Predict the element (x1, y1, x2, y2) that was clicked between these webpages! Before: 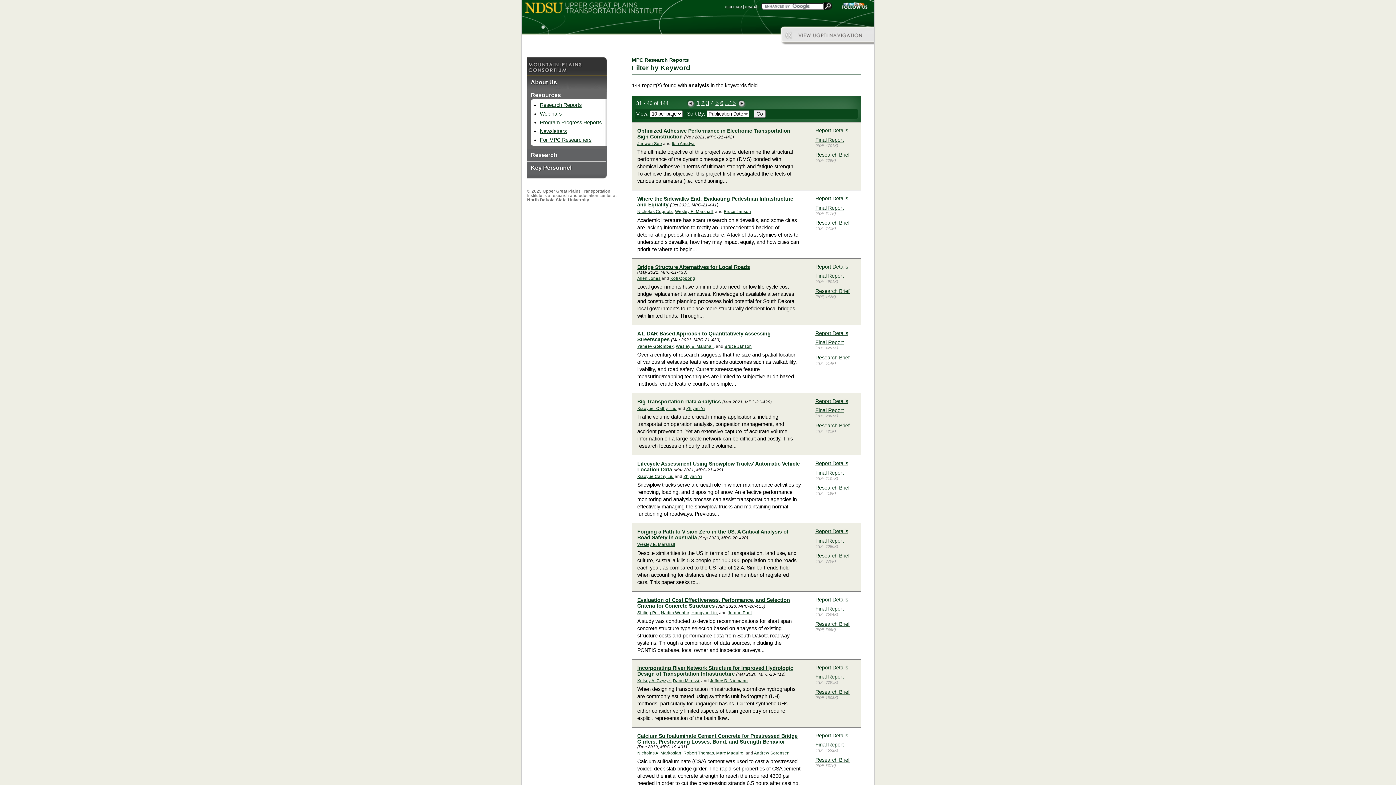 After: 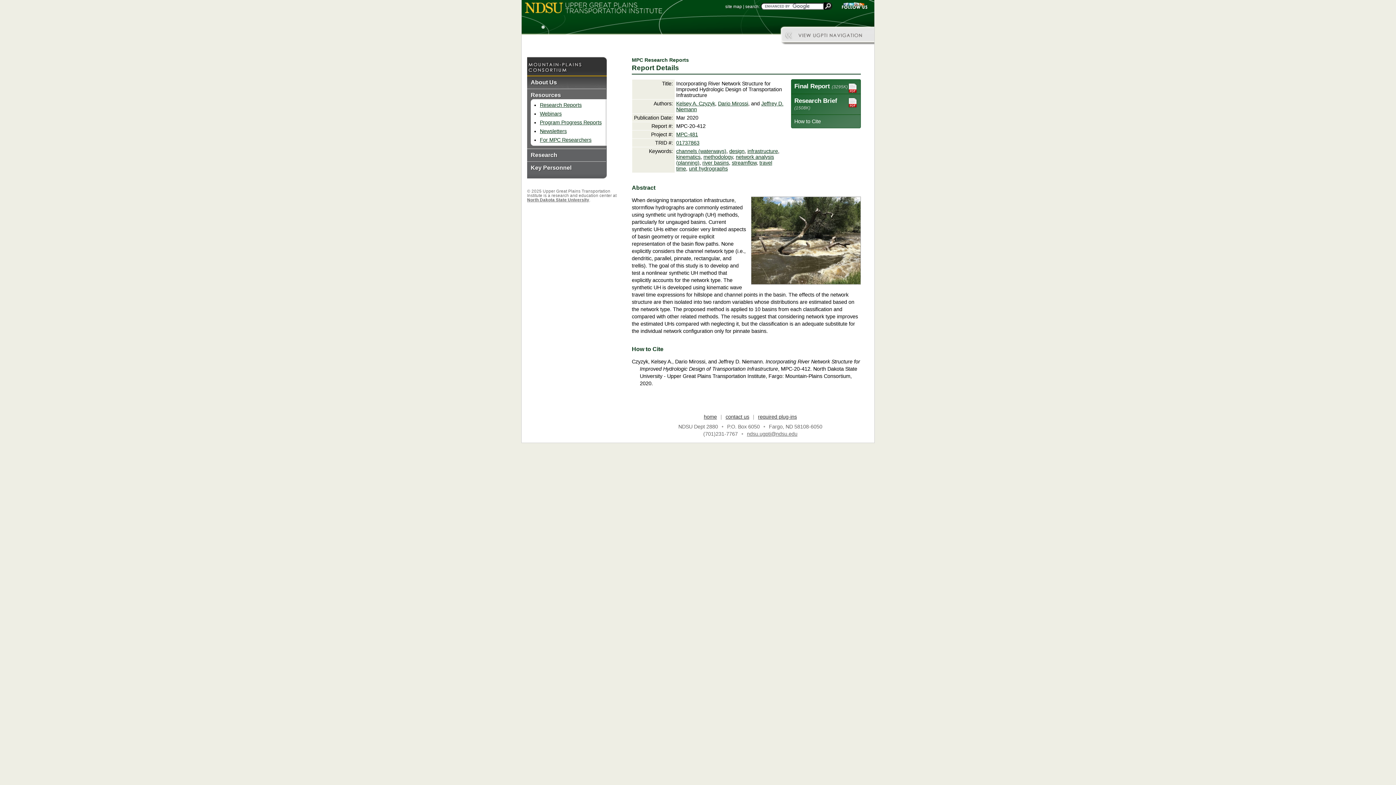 Action: label: Report Details bbox: (815, 664, 848, 670)